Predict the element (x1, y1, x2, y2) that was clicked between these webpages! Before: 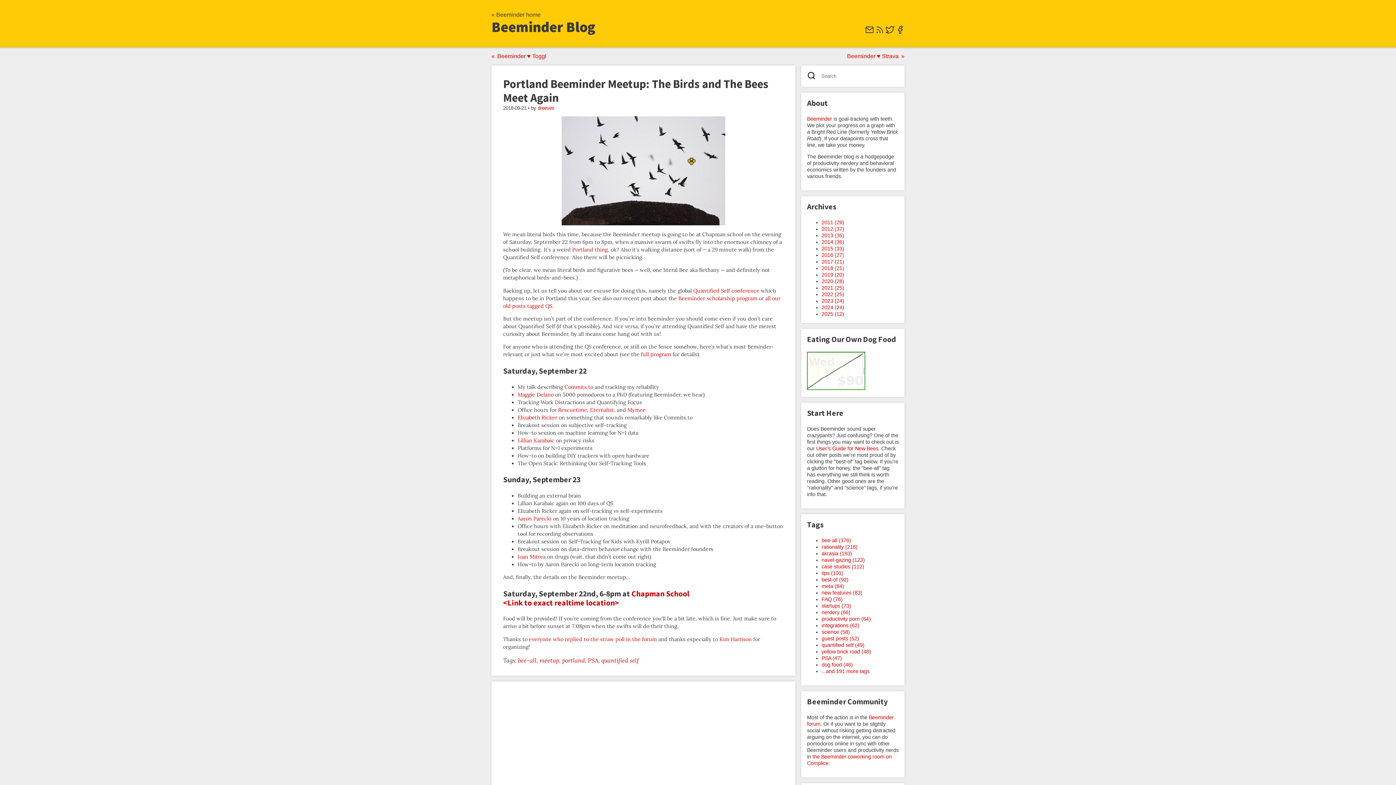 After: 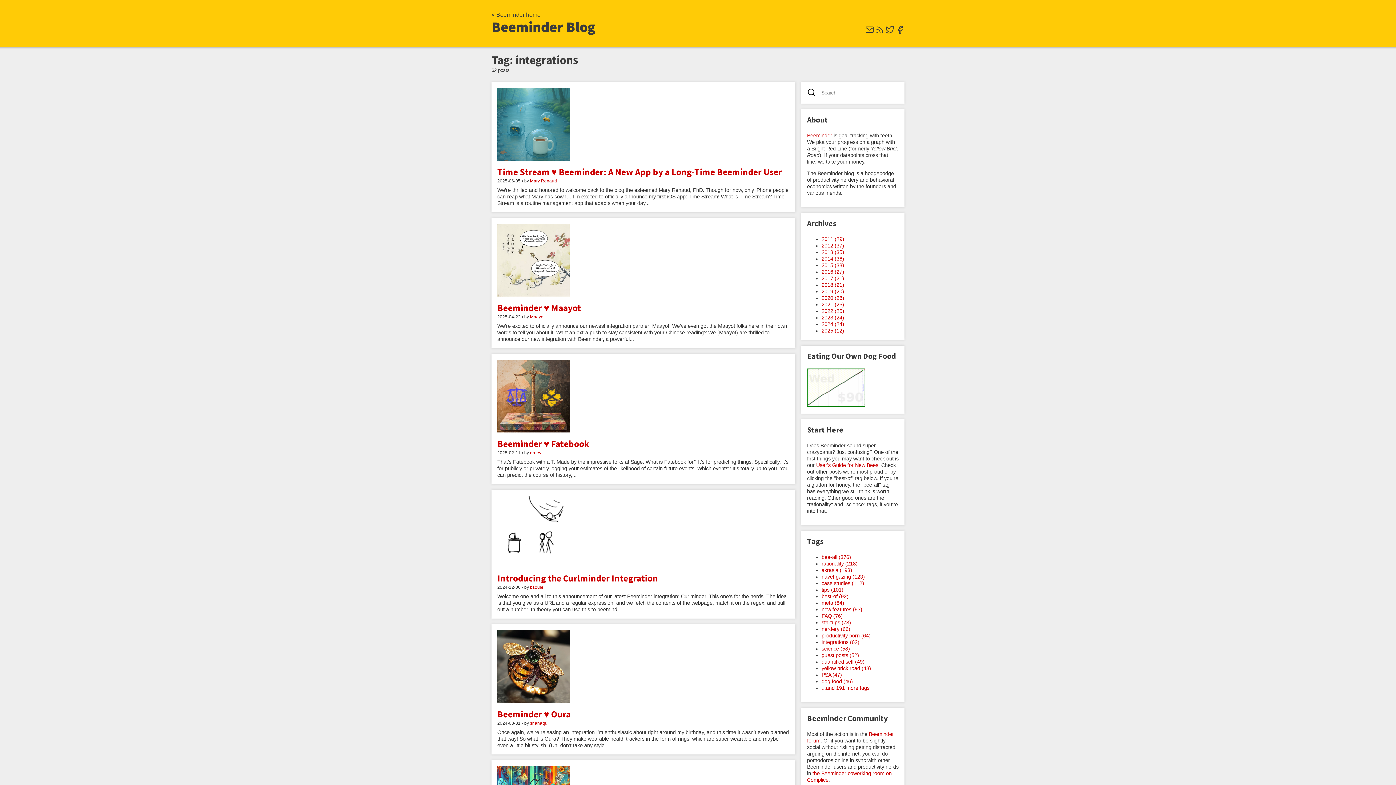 Action: label: integrations (62) bbox: (821, 622, 859, 628)